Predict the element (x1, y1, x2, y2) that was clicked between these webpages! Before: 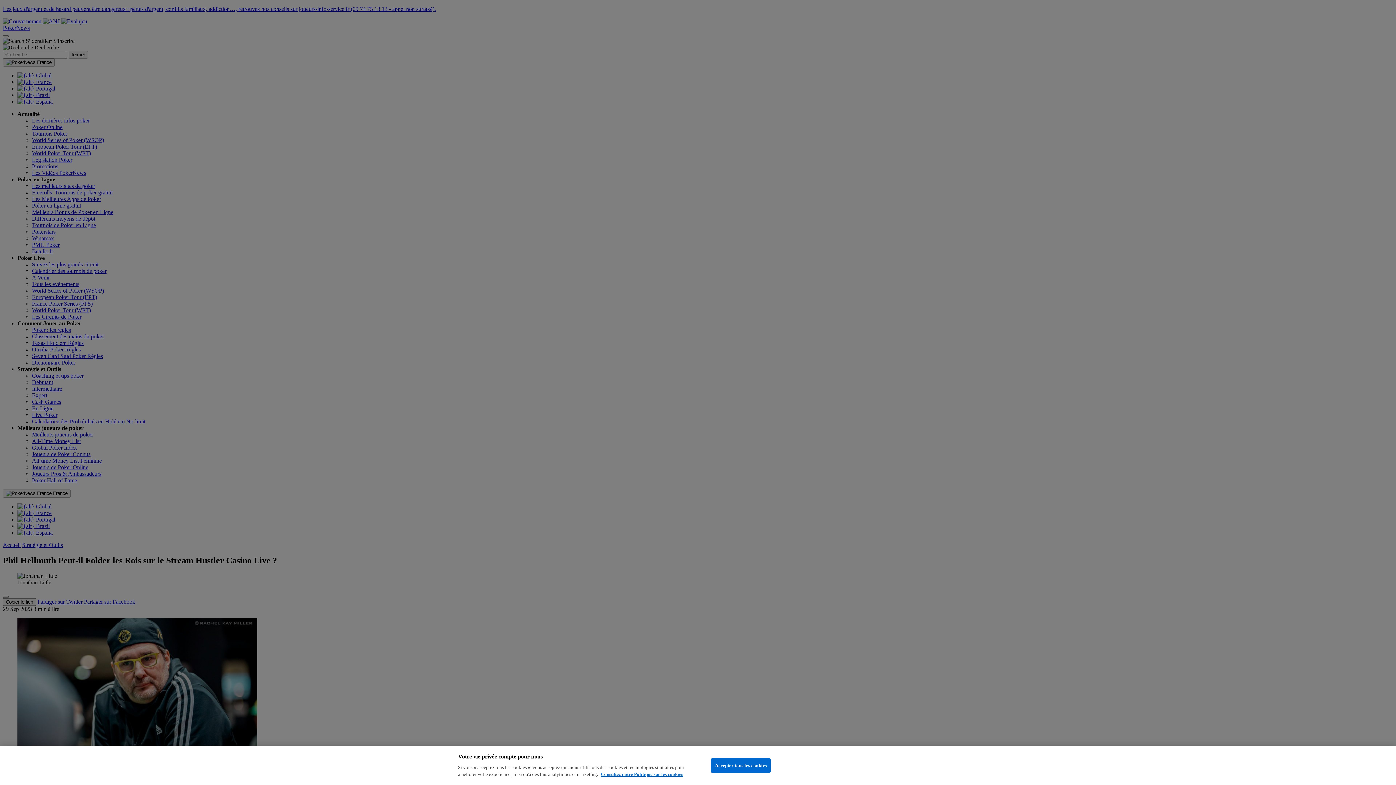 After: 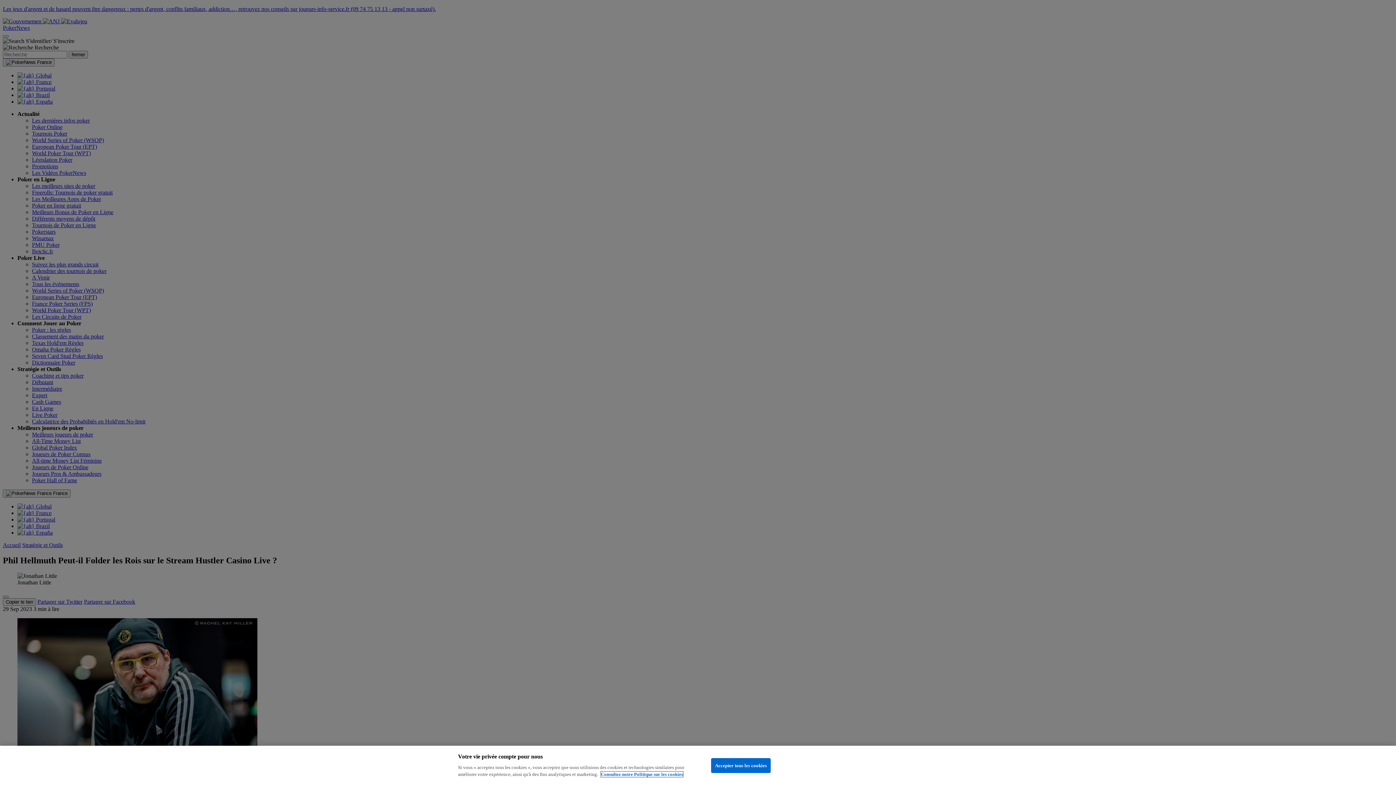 Action: label: Pour en savoir plus sur la protection de votre vie privée, s'ouvre dans un nouvel onglet bbox: (601, 772, 683, 777)